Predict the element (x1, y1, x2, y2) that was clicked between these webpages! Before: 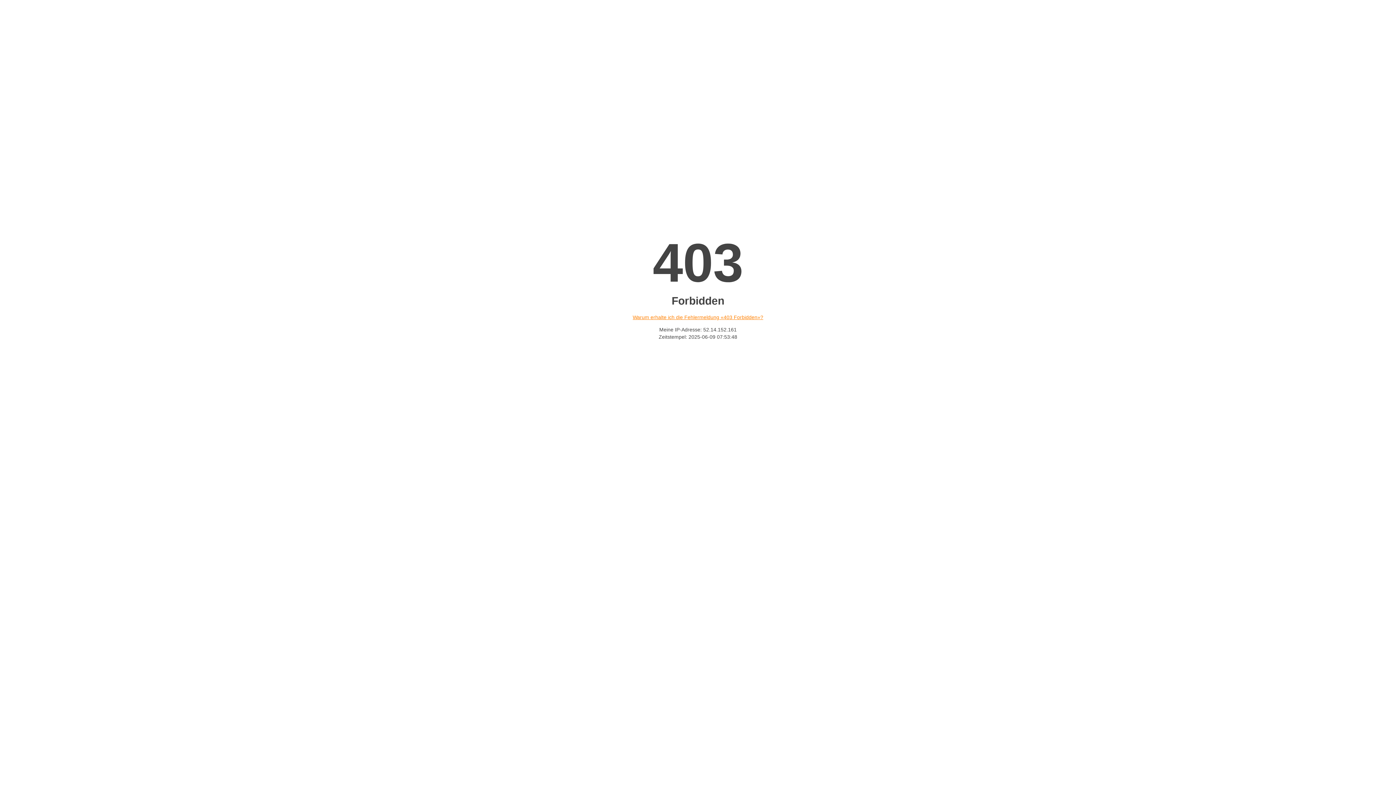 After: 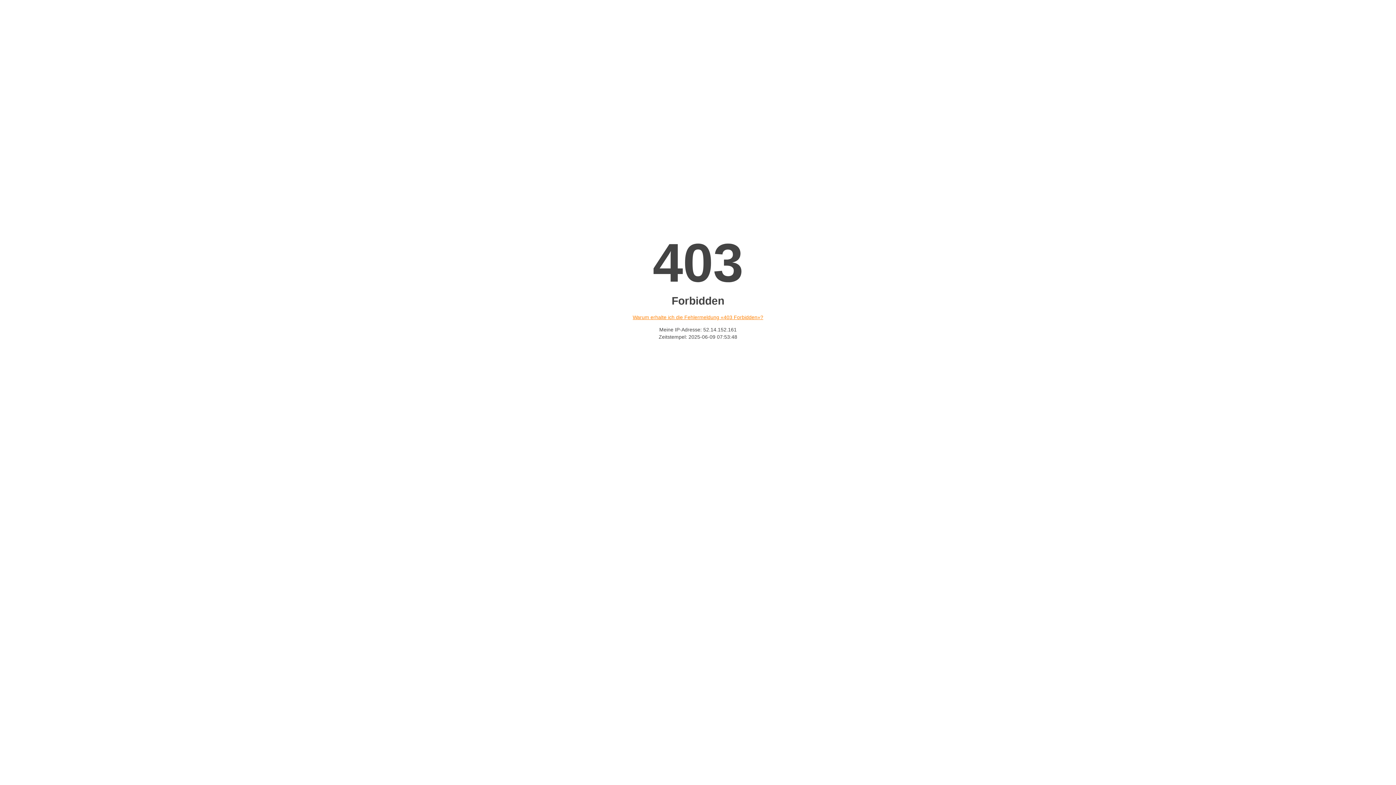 Action: bbox: (632, 314, 763, 320) label: Warum erhalte ich die Fehlermeldung «403 Forbidden»?